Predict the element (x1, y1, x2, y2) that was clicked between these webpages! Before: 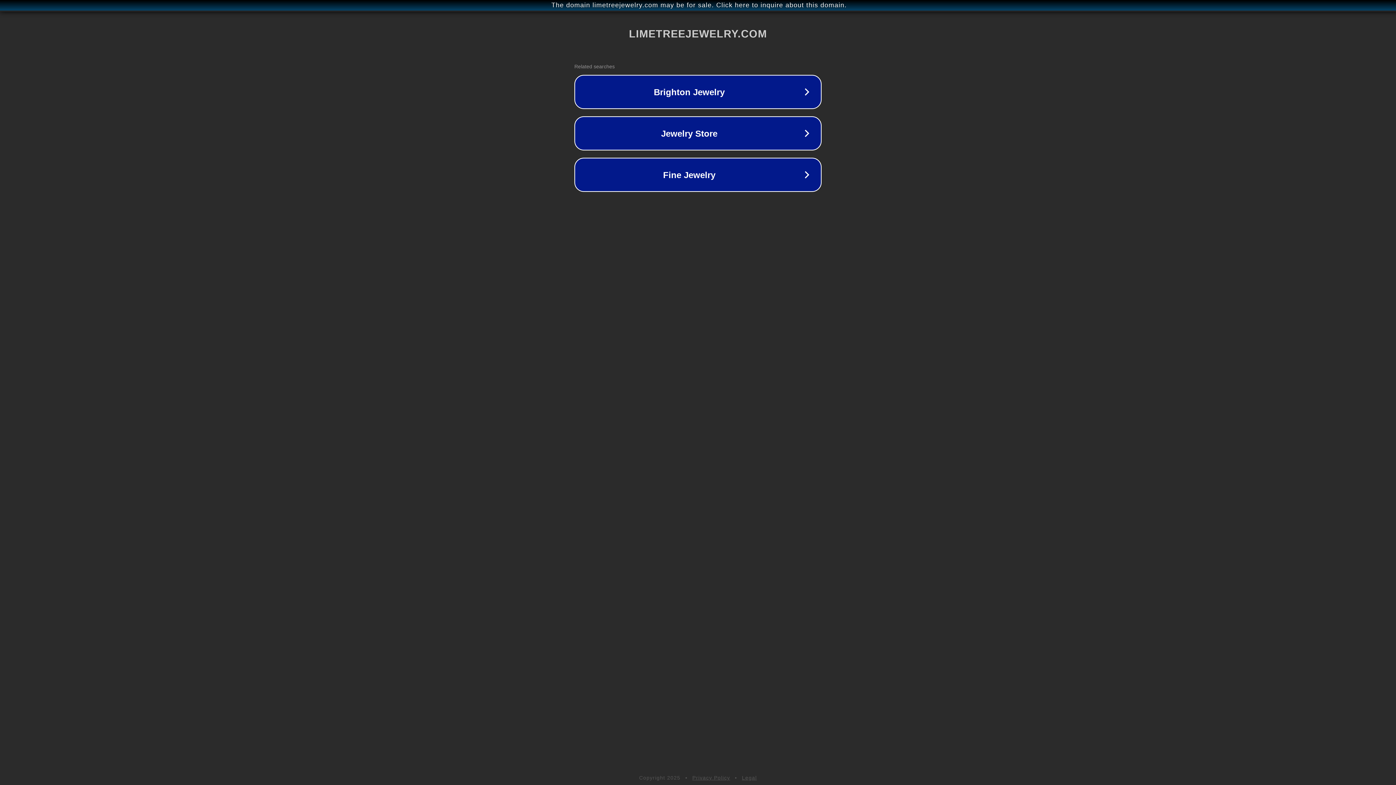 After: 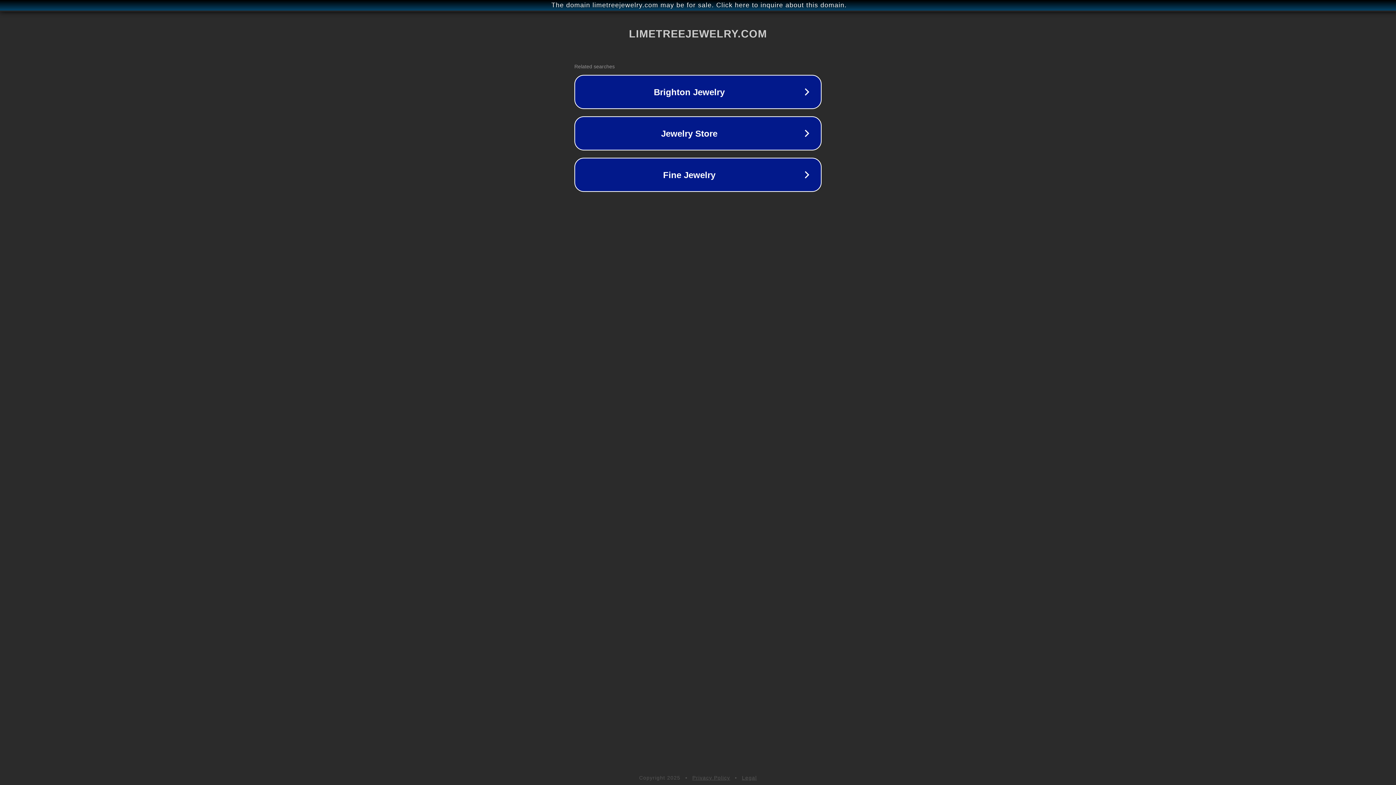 Action: bbox: (692, 775, 730, 781) label: Privacy Policy